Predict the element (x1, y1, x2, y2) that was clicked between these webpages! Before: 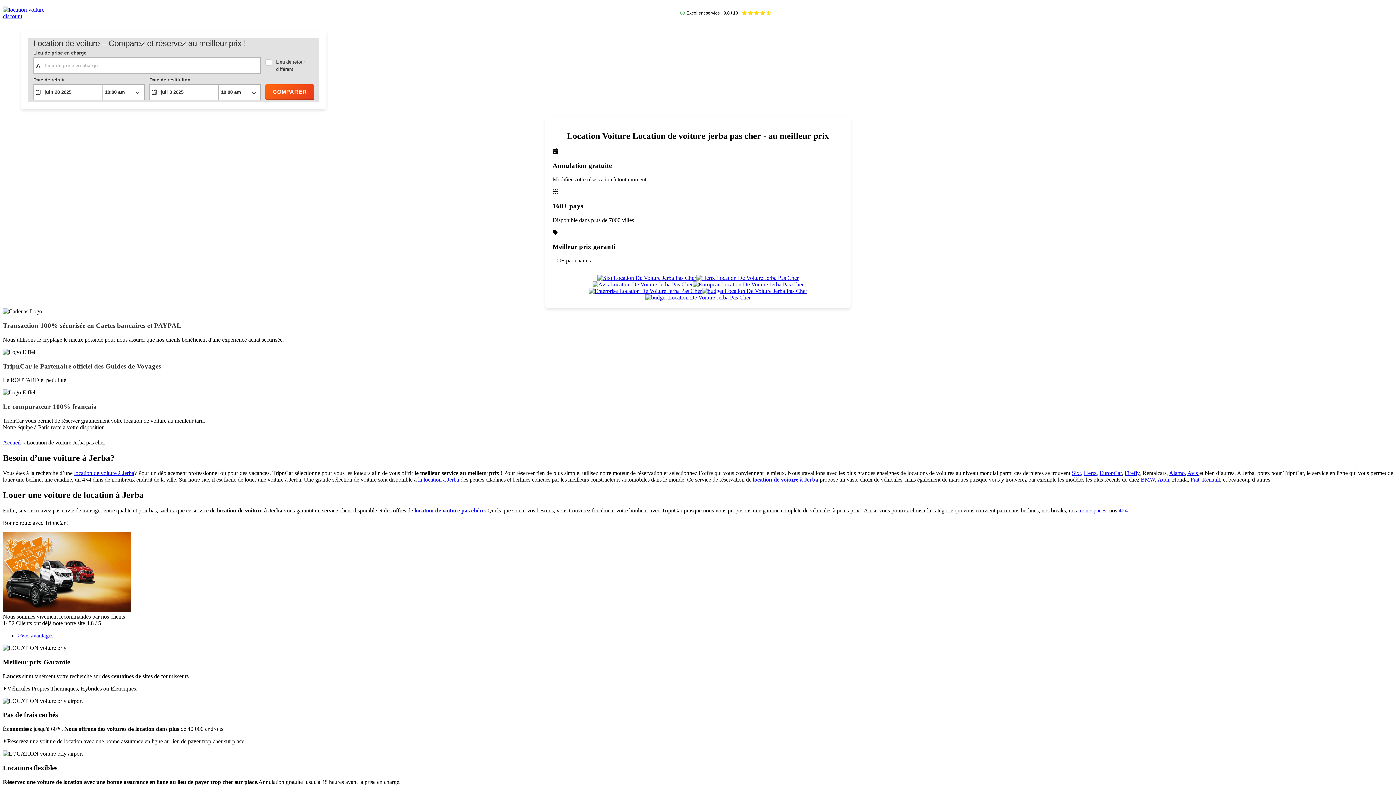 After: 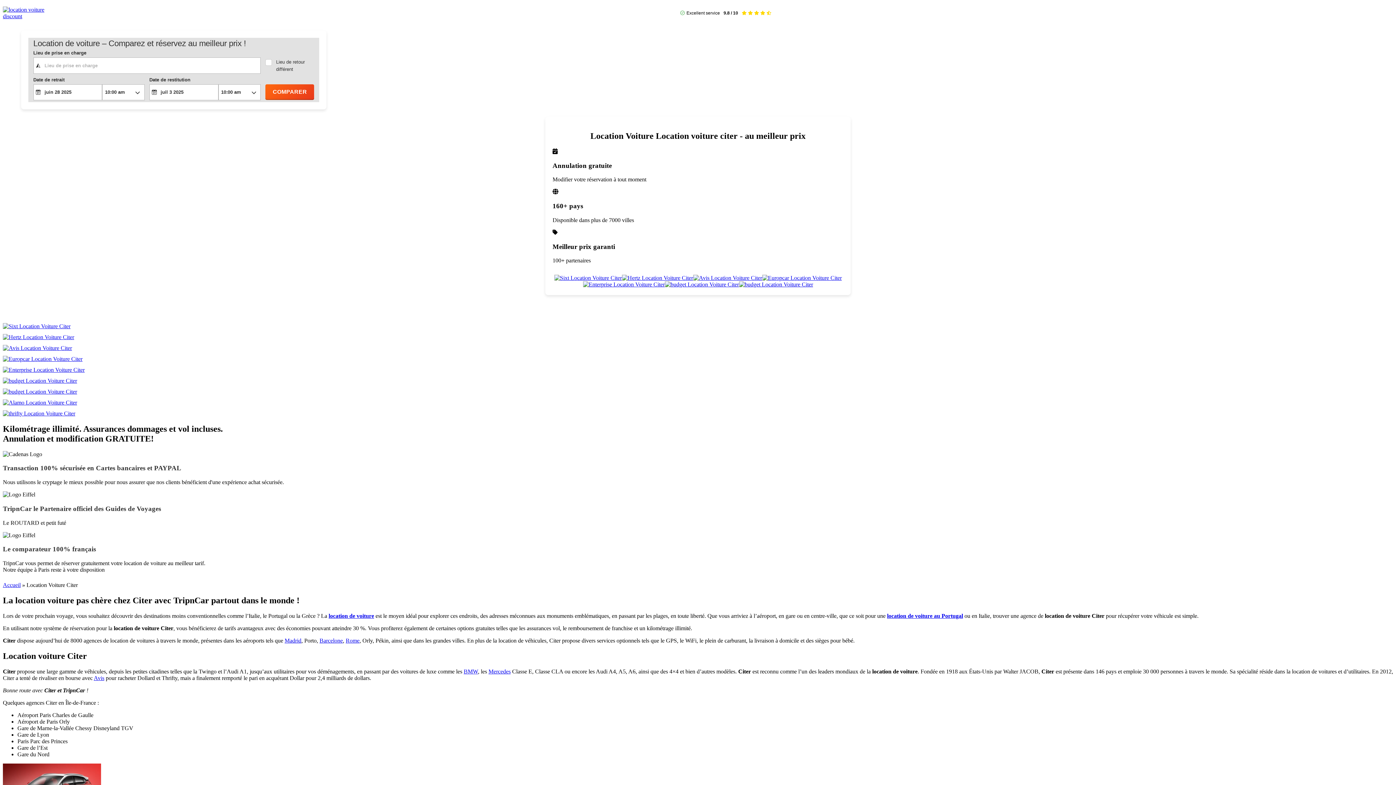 Action: bbox: (645, 294, 750, 301)